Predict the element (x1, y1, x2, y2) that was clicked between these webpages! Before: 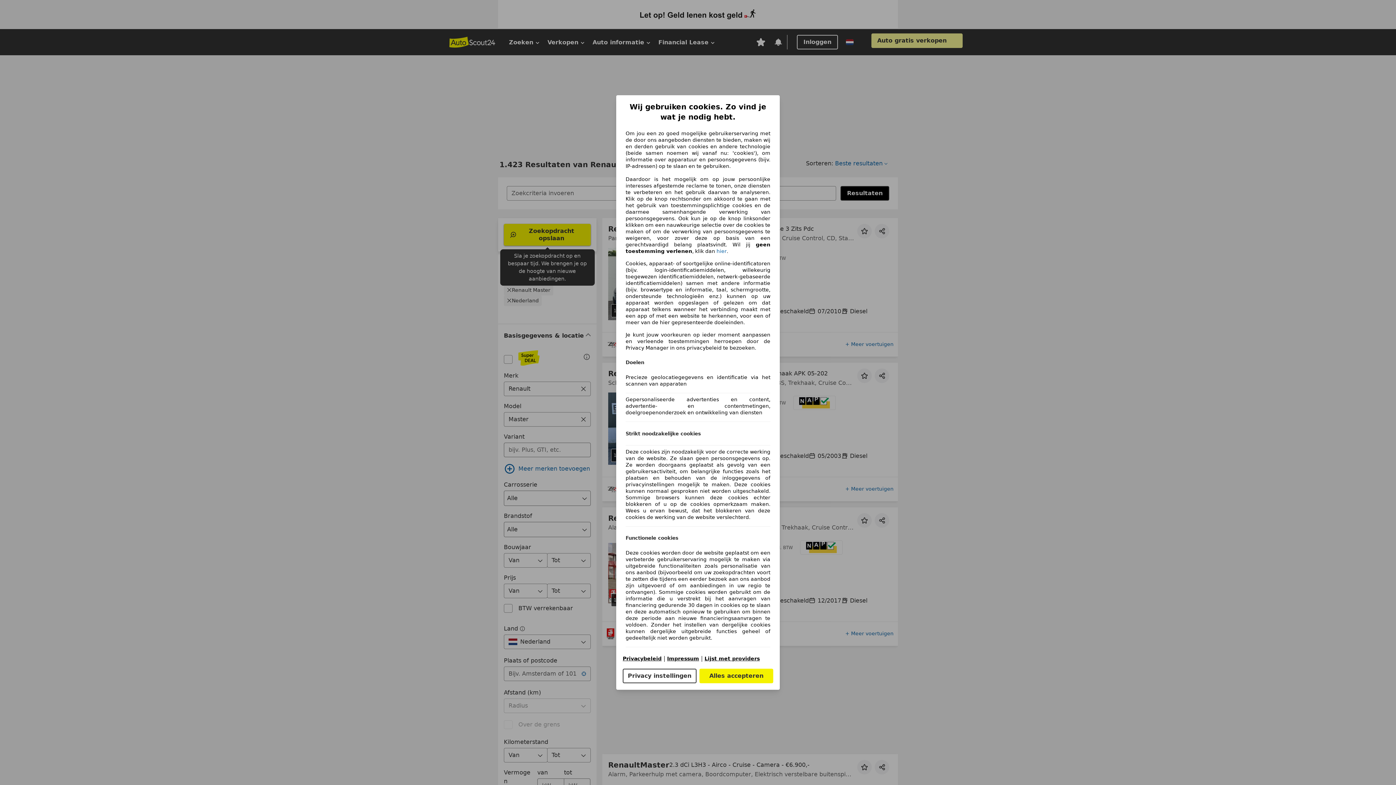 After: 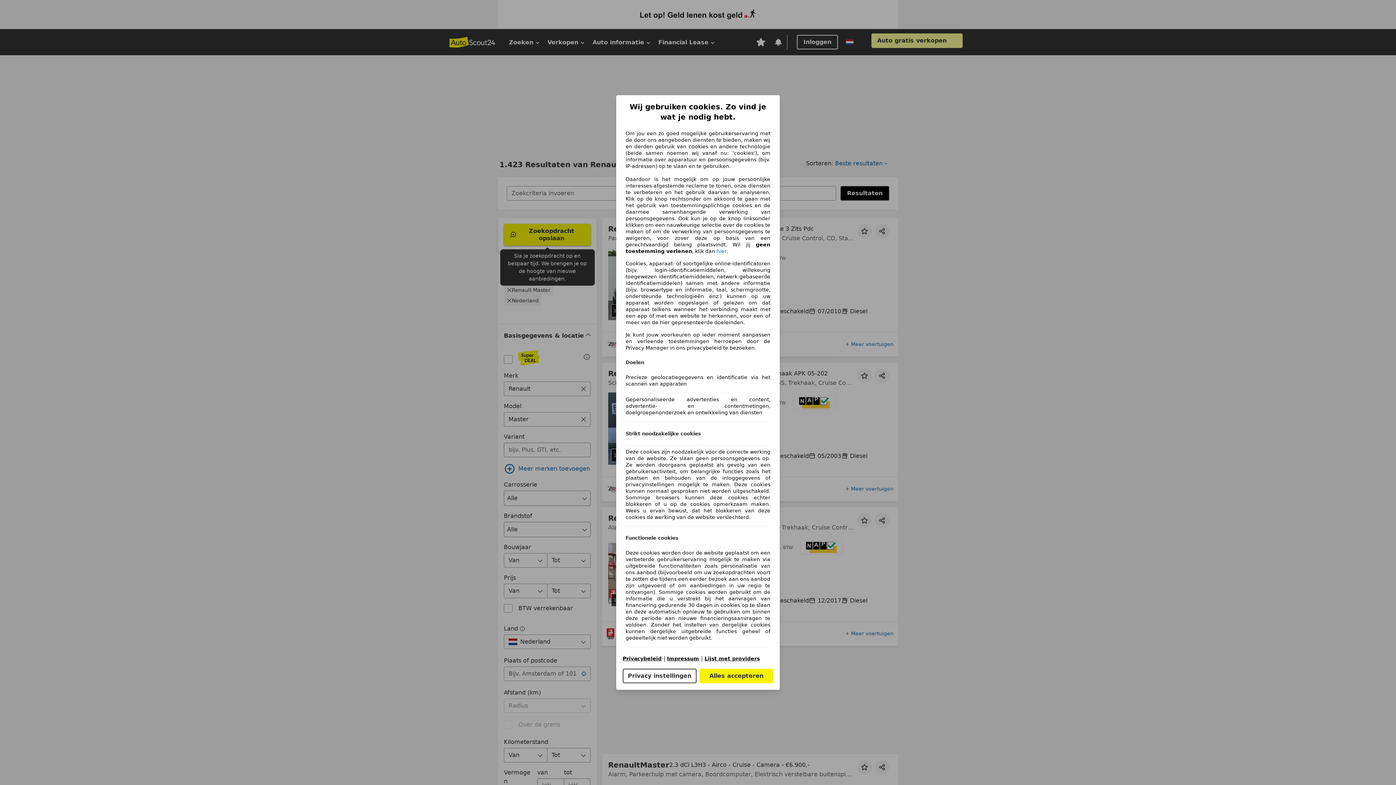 Action: bbox: (667, 656, 699, 661) label: Impressum(opent in een nieuw venster)